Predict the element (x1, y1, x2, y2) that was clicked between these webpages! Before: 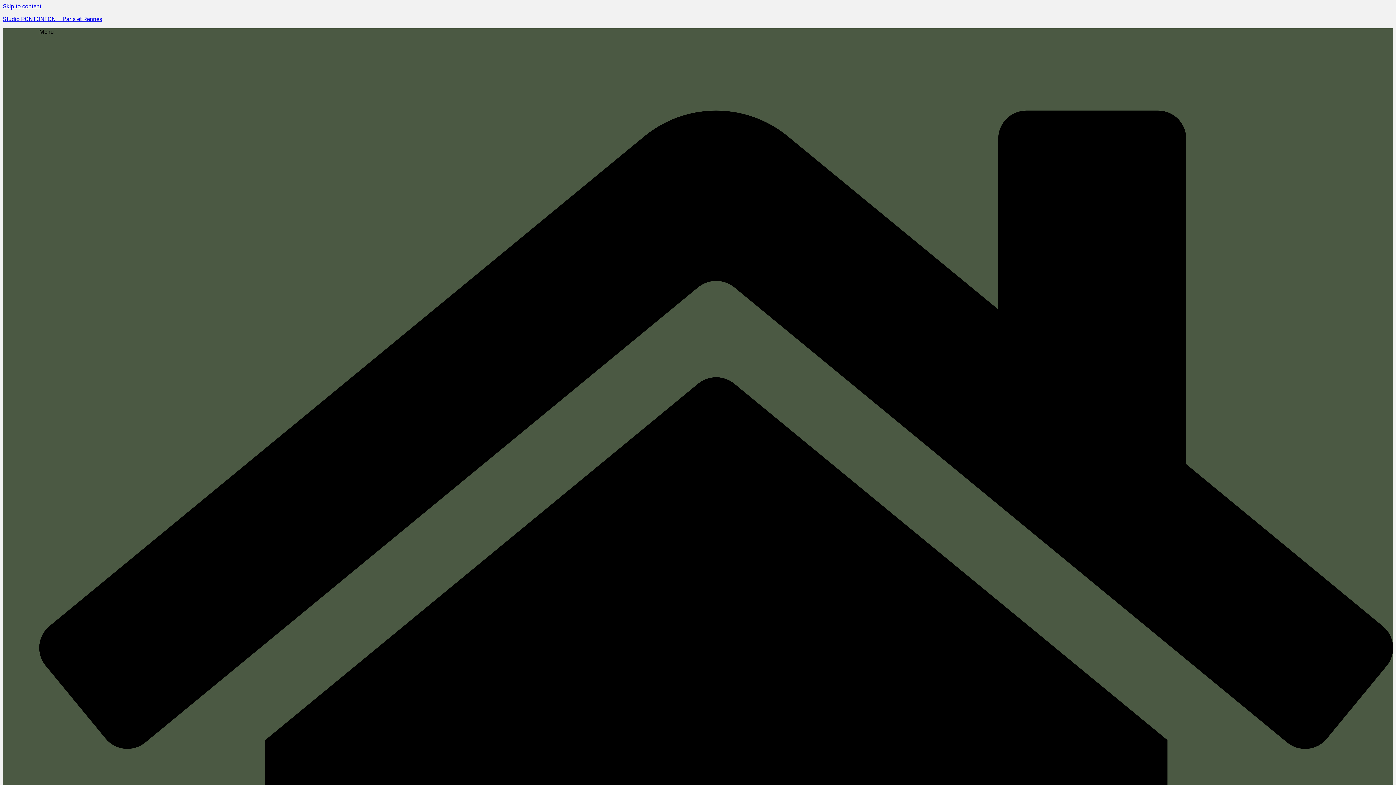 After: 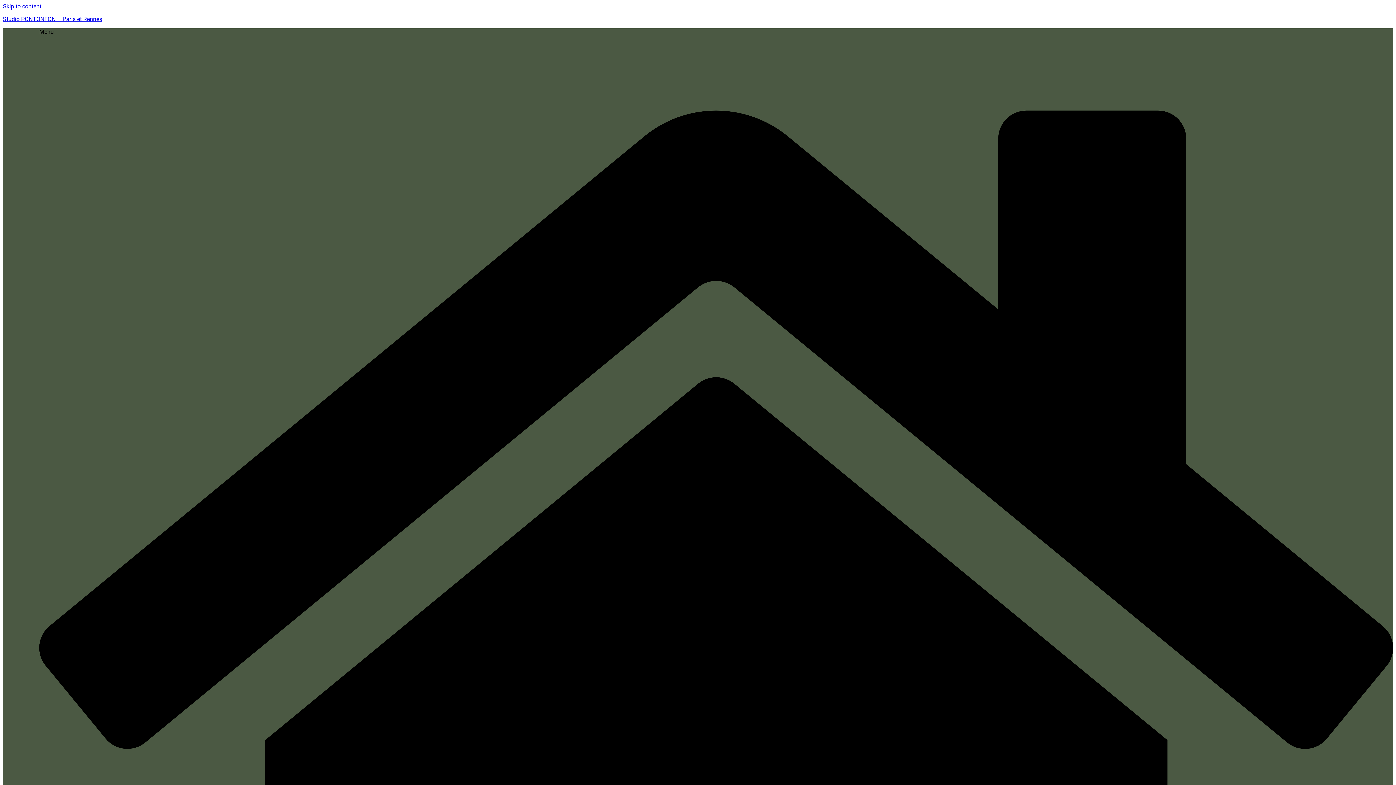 Action: label: Studio PONTONFON – Paris et Rennes bbox: (2, 15, 102, 22)